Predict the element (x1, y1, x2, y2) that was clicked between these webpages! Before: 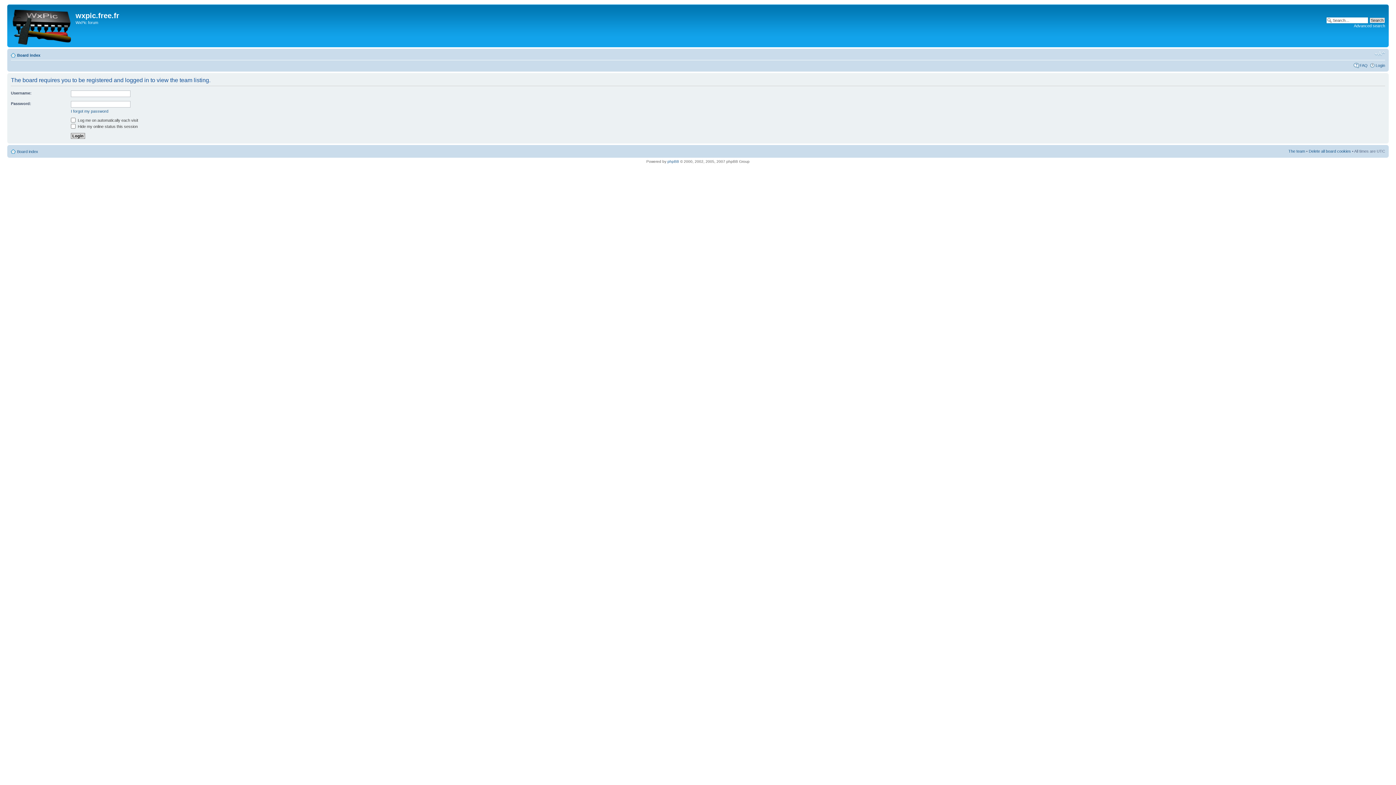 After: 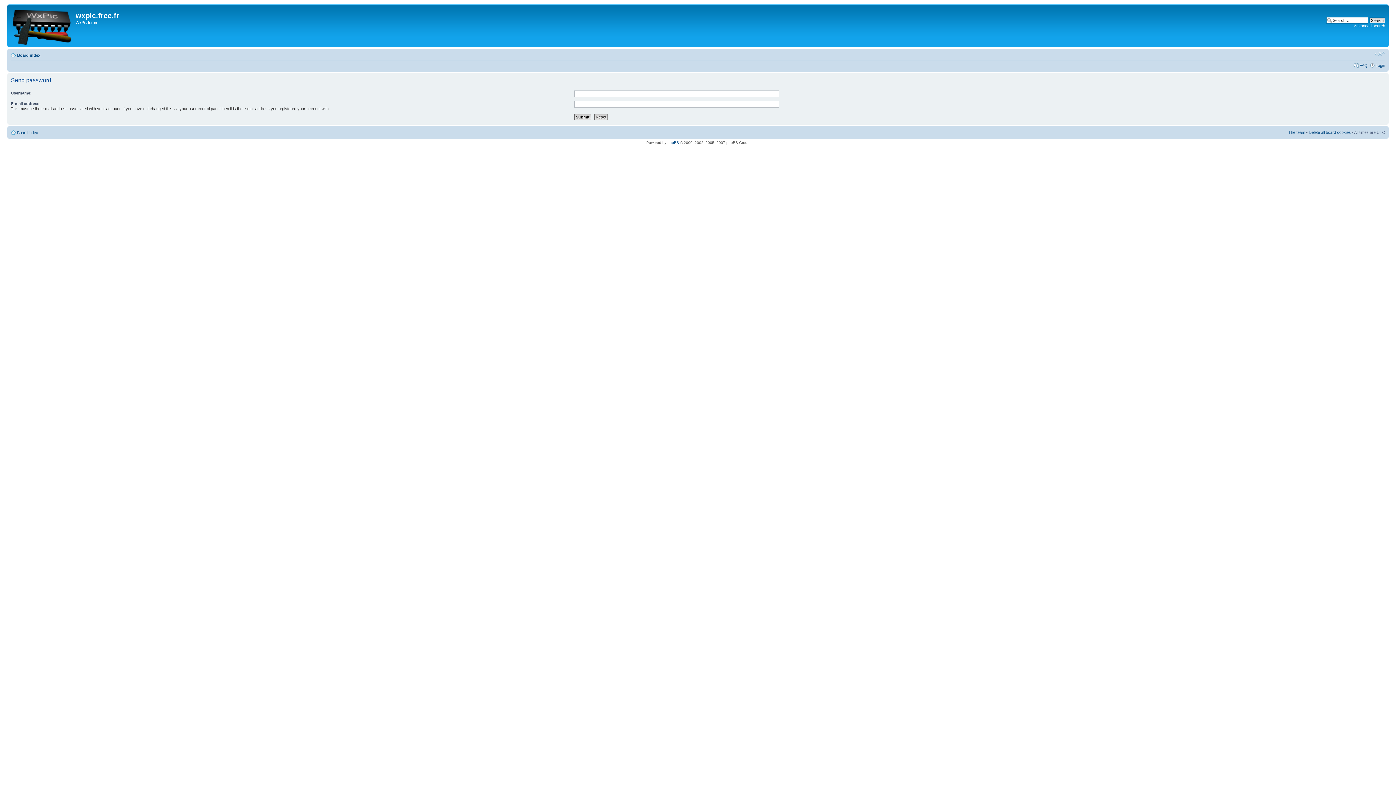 Action: bbox: (70, 109, 108, 113) label: I forgot my password